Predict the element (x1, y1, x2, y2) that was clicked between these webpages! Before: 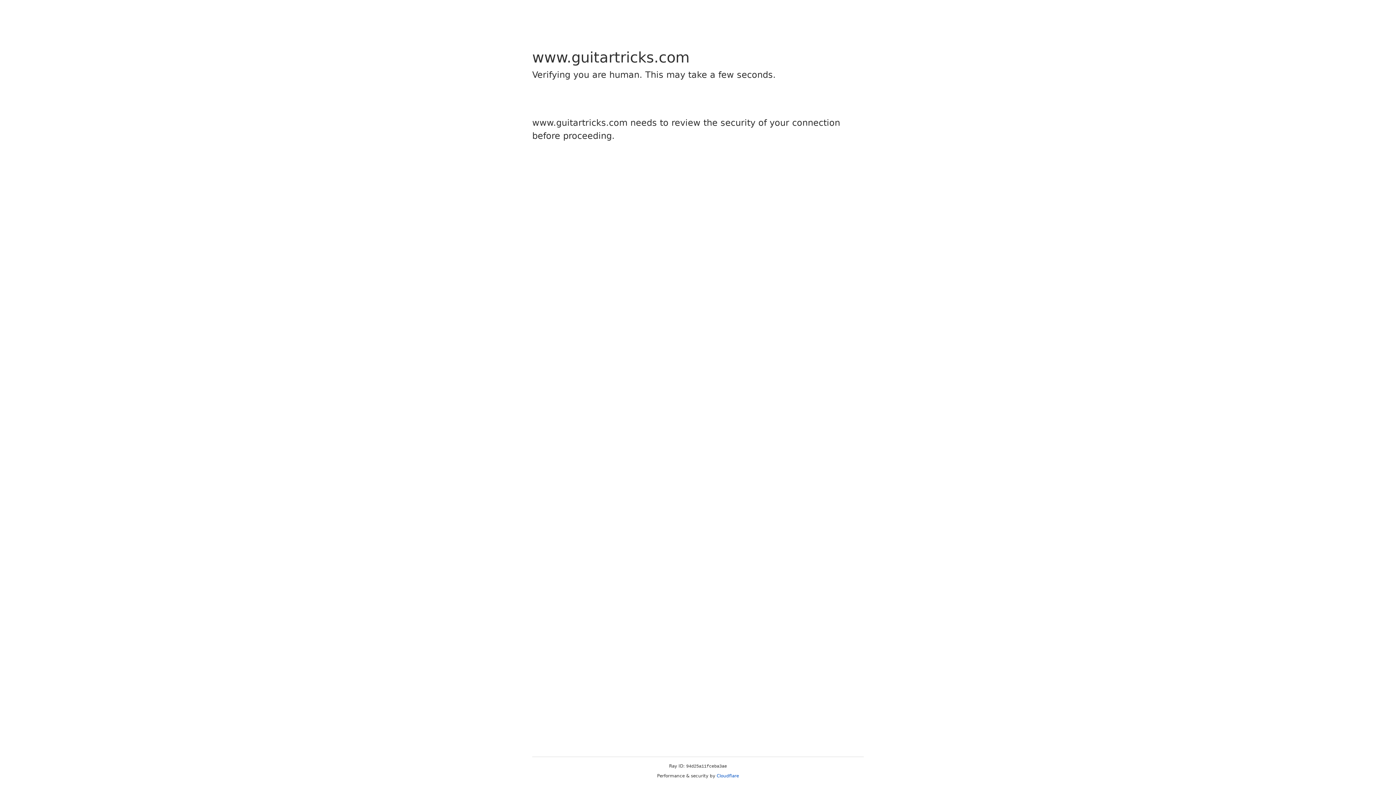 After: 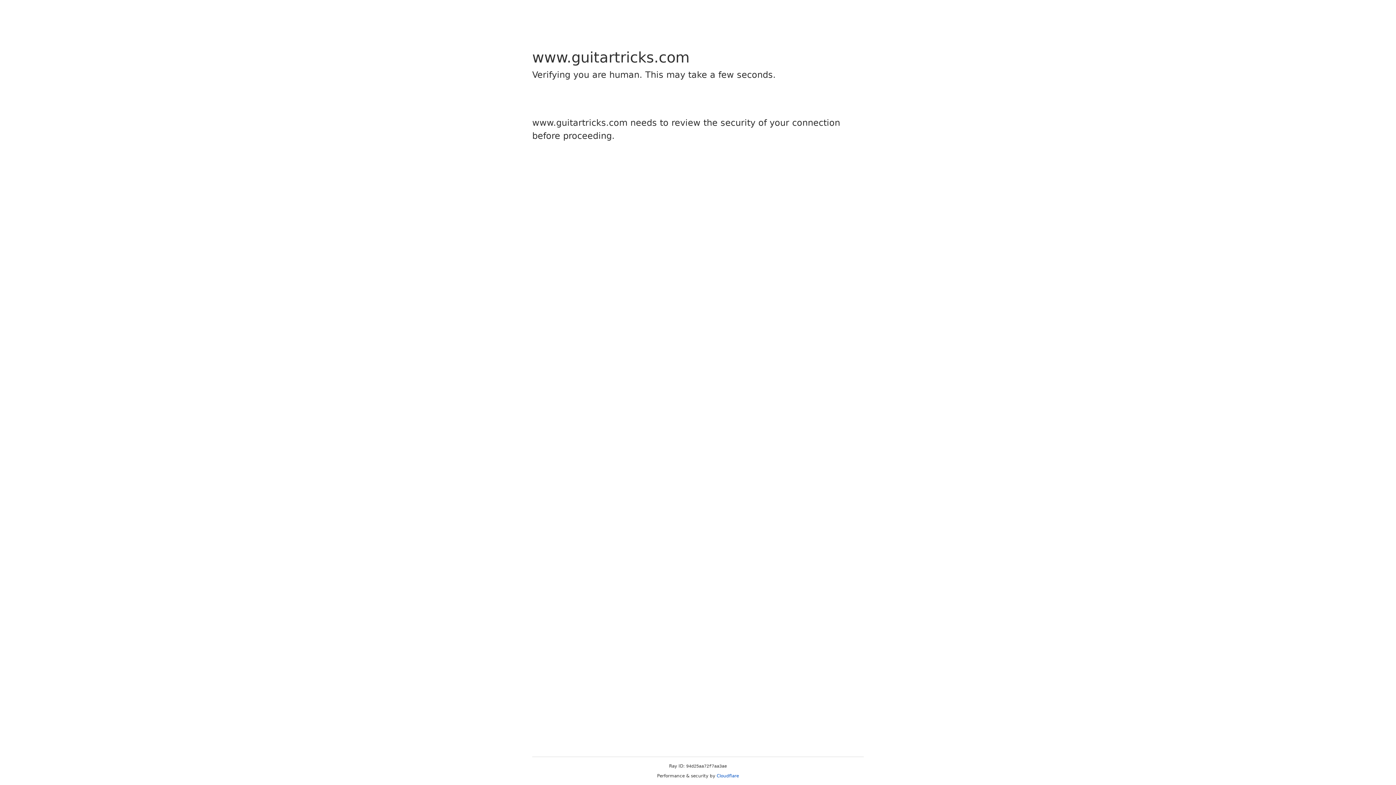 Action: bbox: (716, 773, 739, 778) label: Cloudflare